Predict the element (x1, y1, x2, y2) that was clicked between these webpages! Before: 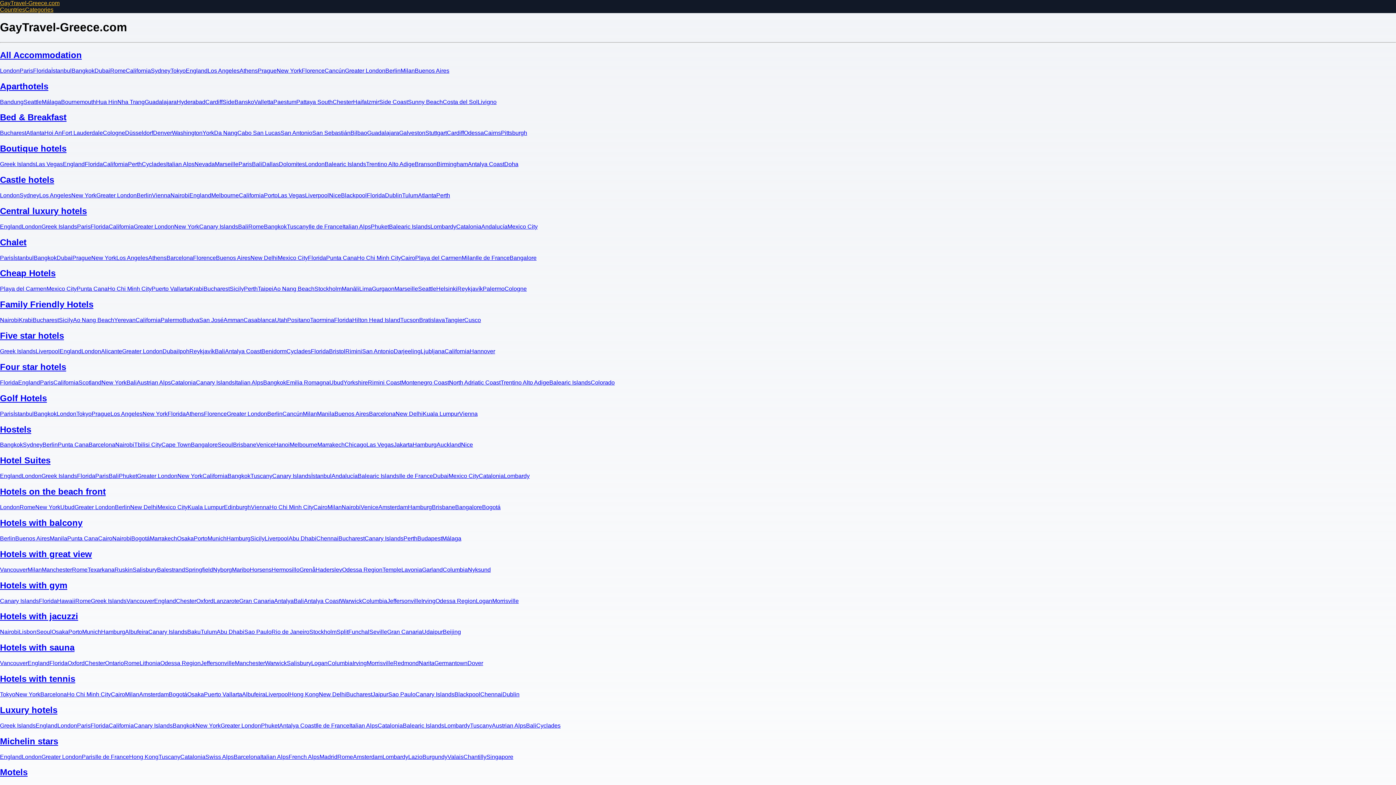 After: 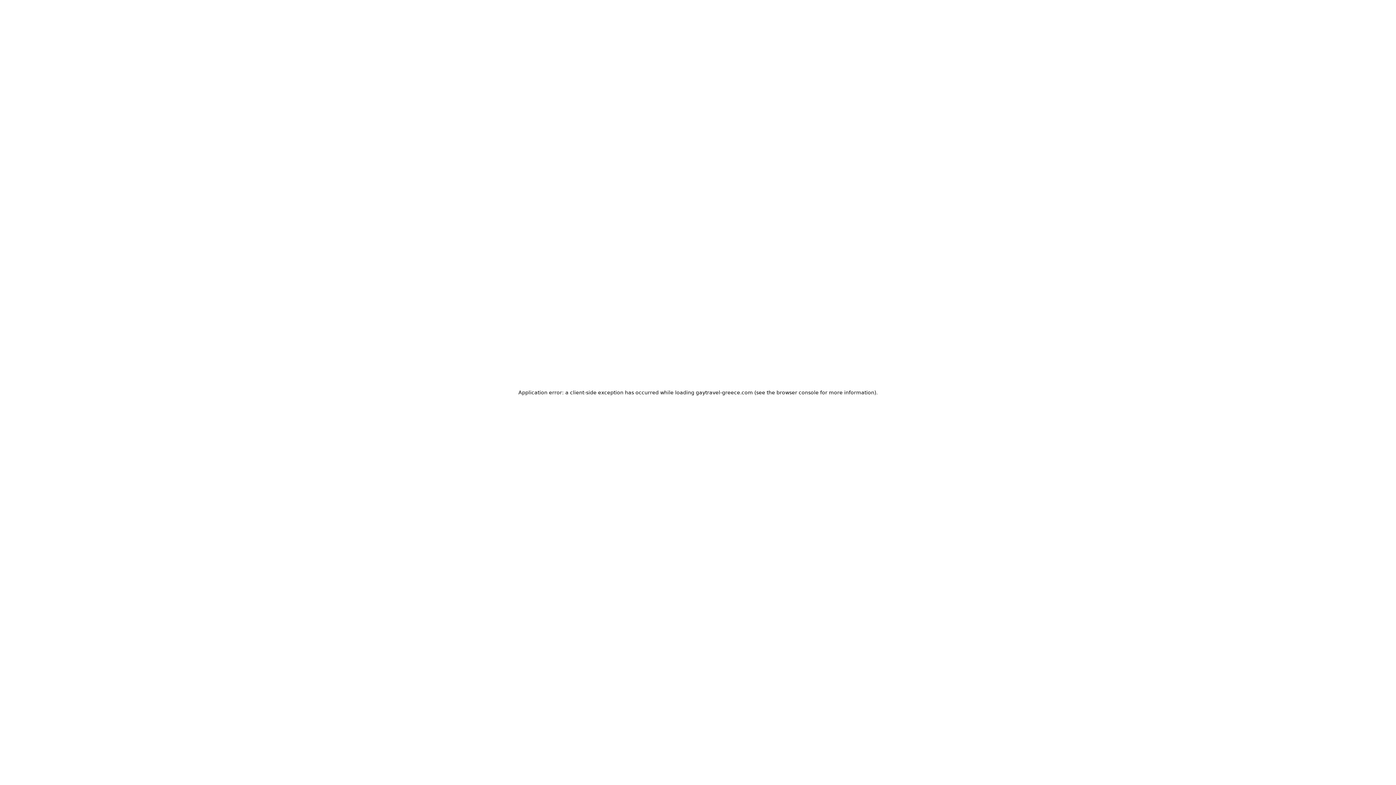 Action: label: New York bbox: (91, 254, 116, 260)